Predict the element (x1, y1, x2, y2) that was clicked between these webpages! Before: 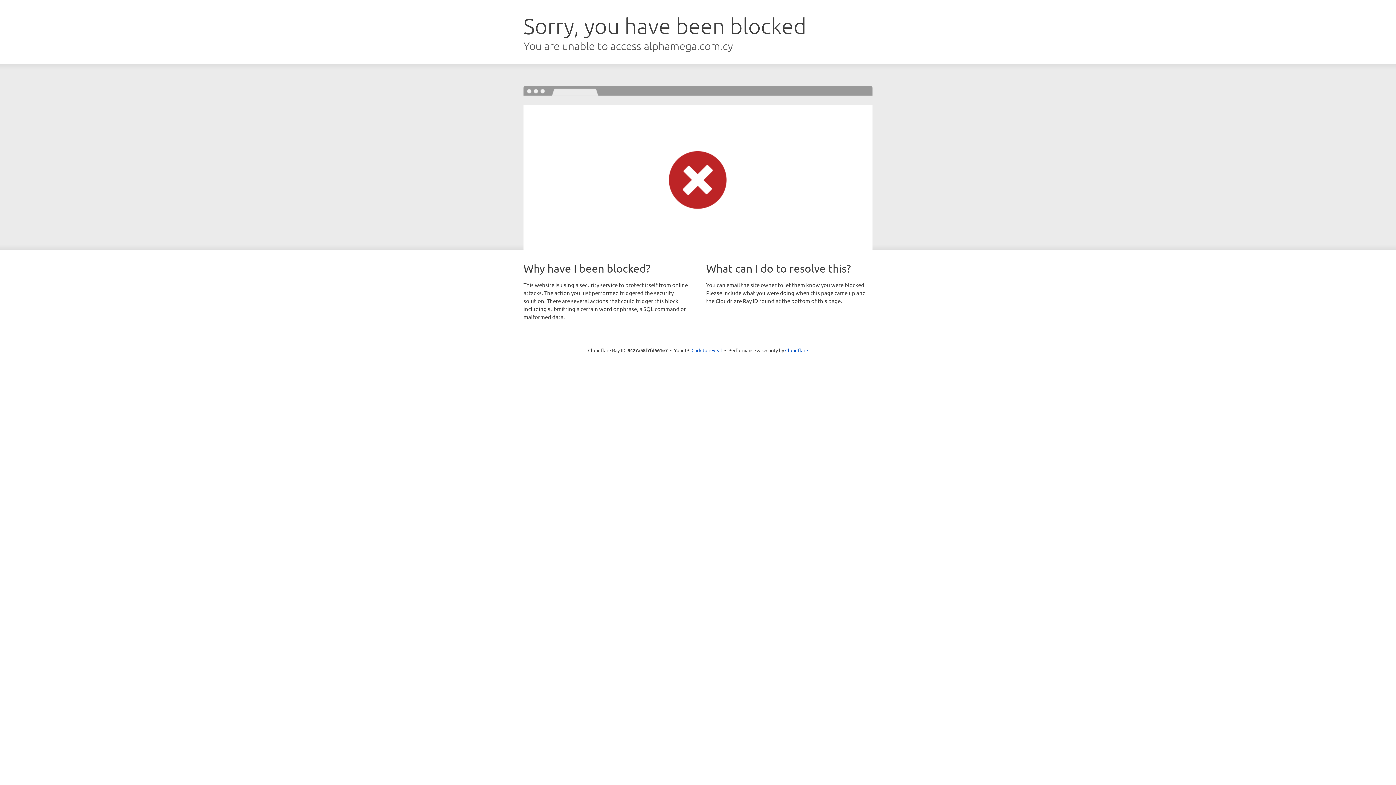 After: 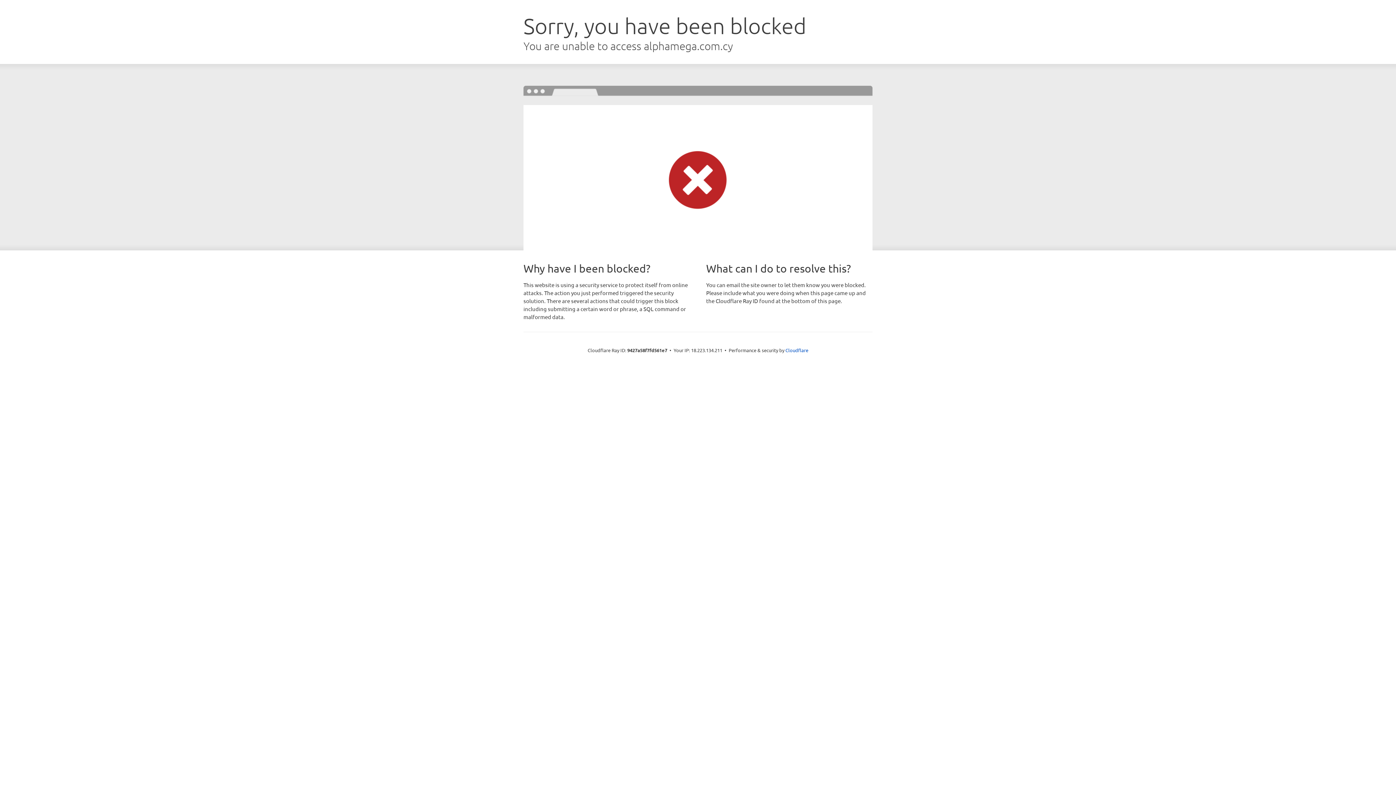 Action: bbox: (691, 346, 722, 353) label: Click to reveal